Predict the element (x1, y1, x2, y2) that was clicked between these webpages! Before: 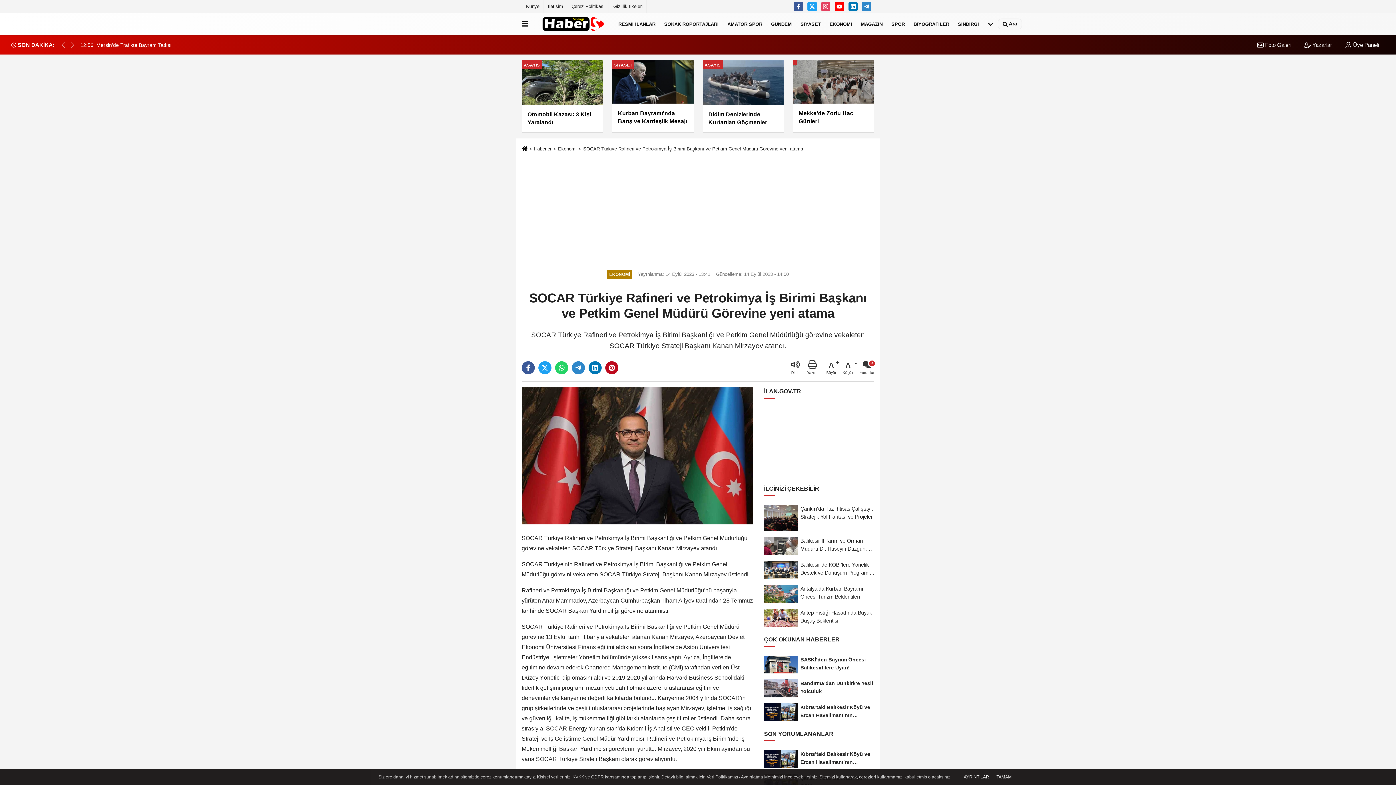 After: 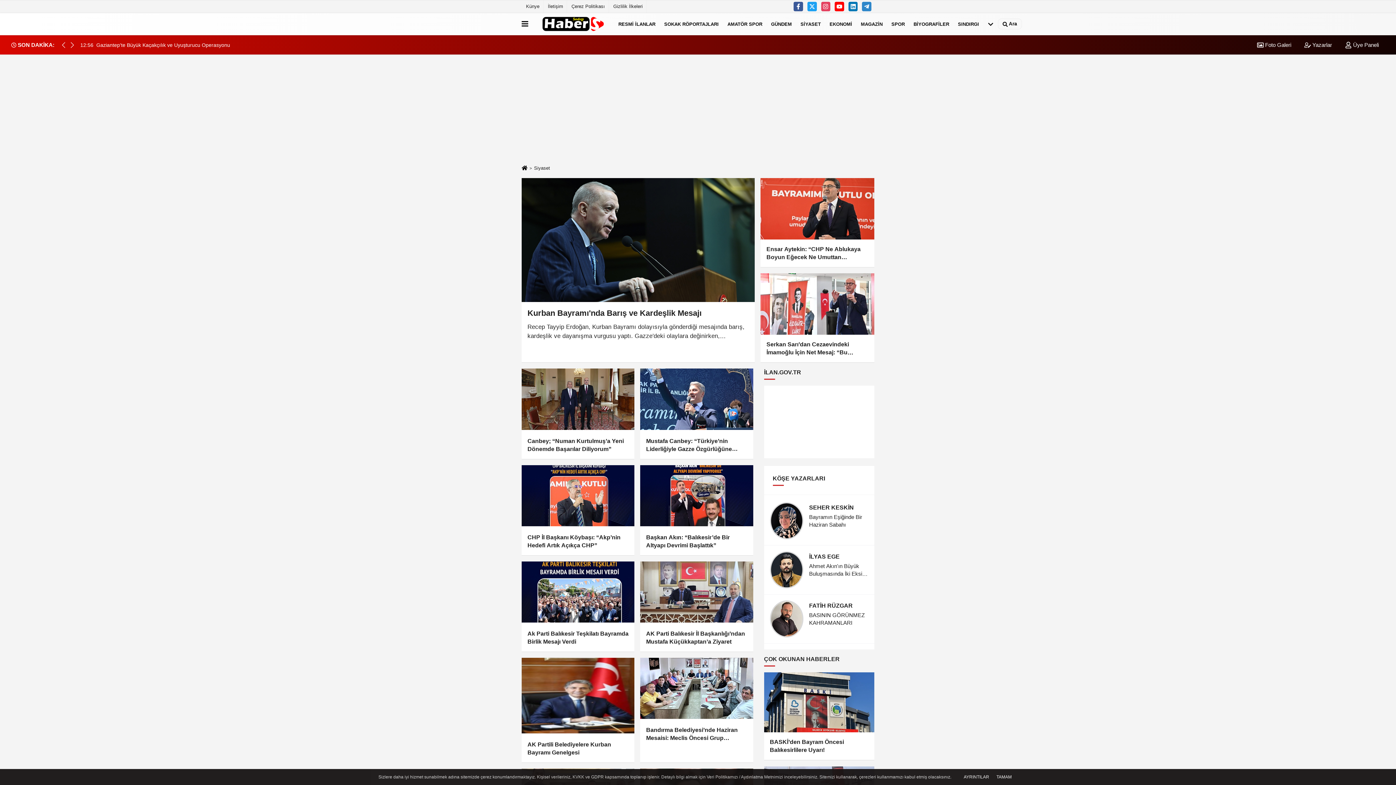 Action: label: SİYASET bbox: (796, 14, 825, 33)